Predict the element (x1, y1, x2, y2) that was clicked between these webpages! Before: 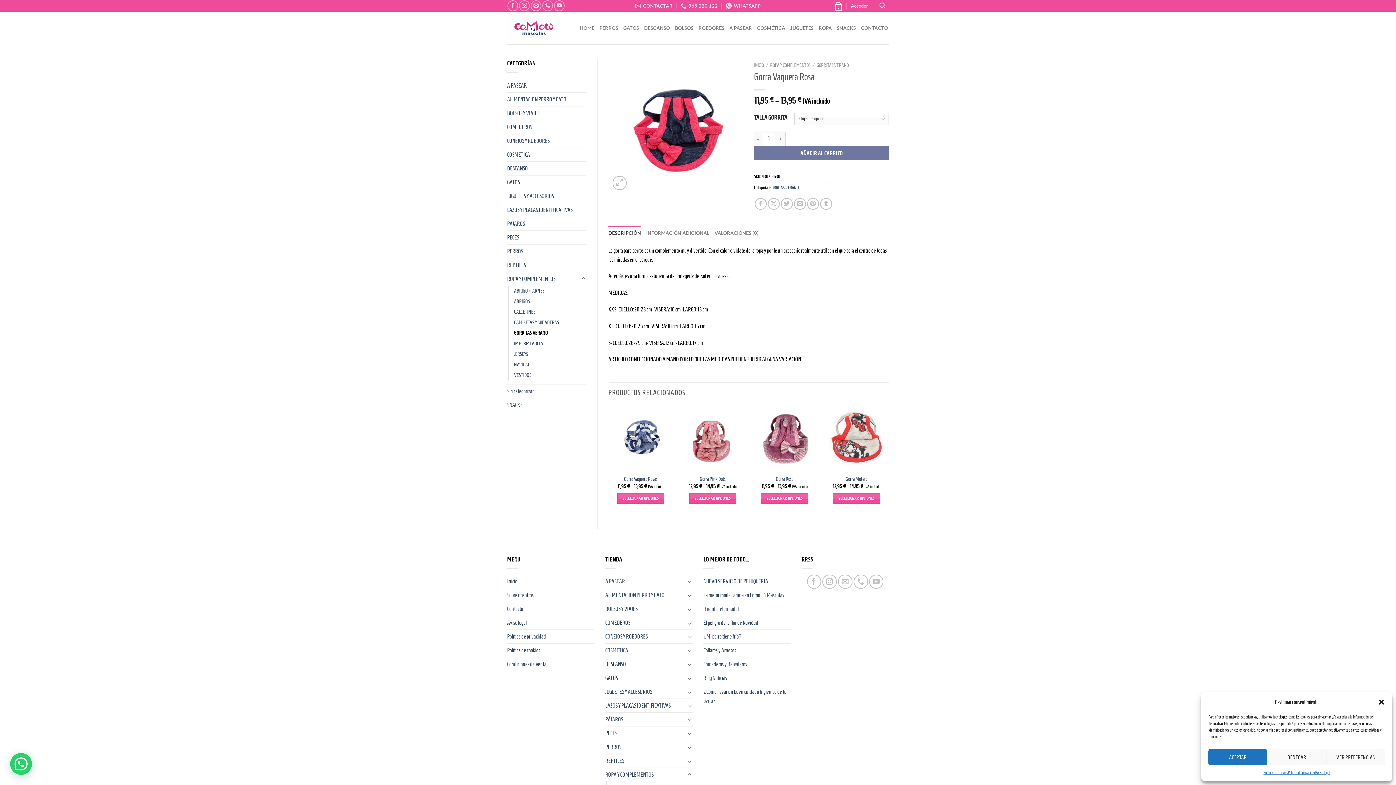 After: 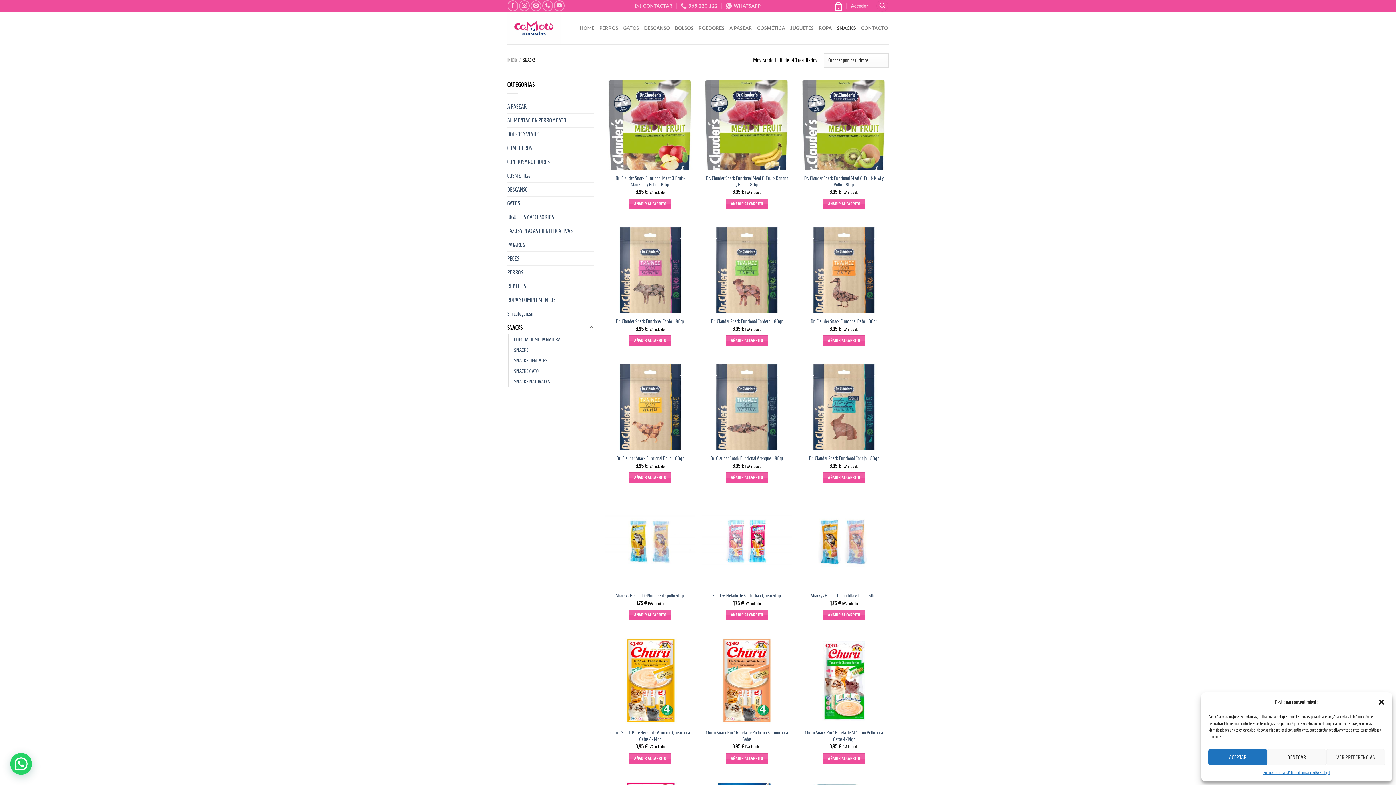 Action: bbox: (507, 398, 586, 411) label: SNACKS